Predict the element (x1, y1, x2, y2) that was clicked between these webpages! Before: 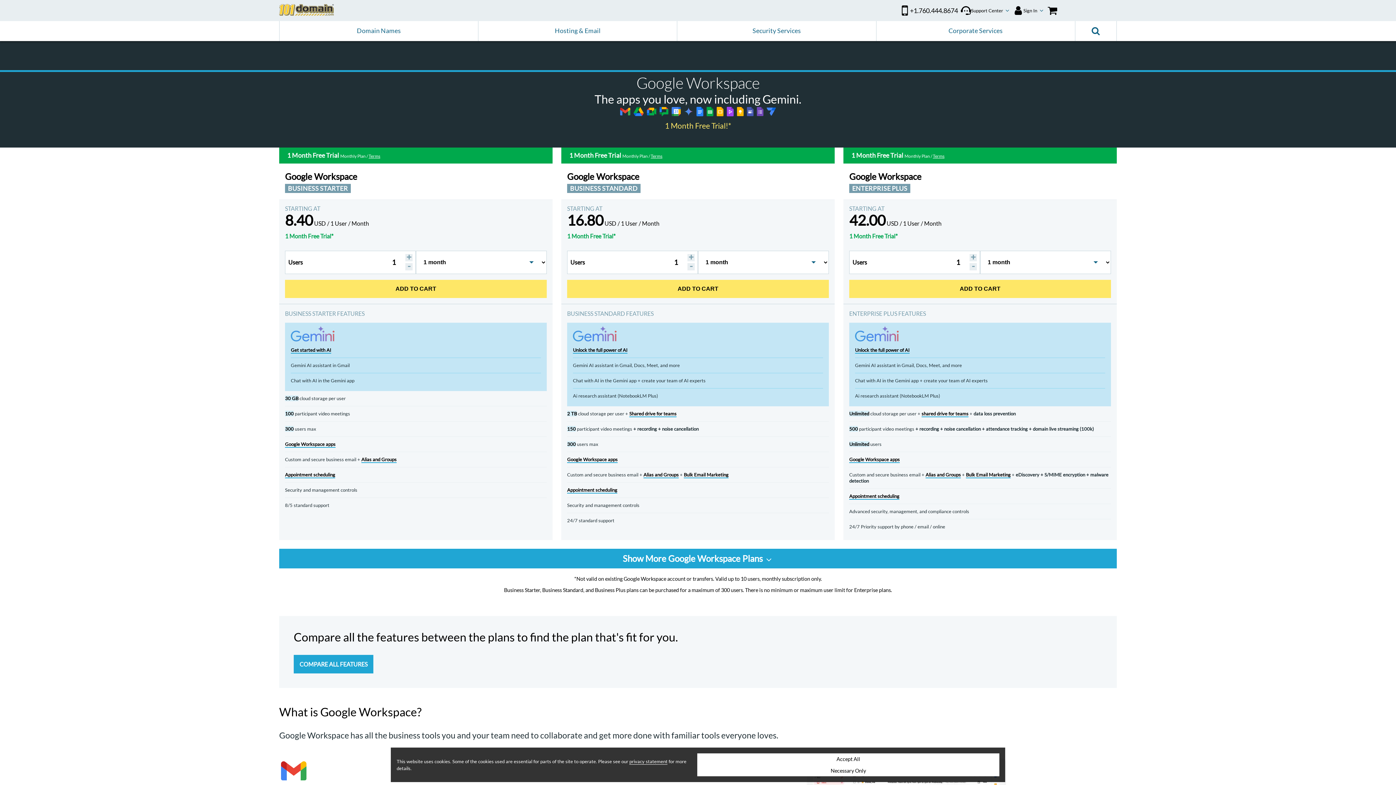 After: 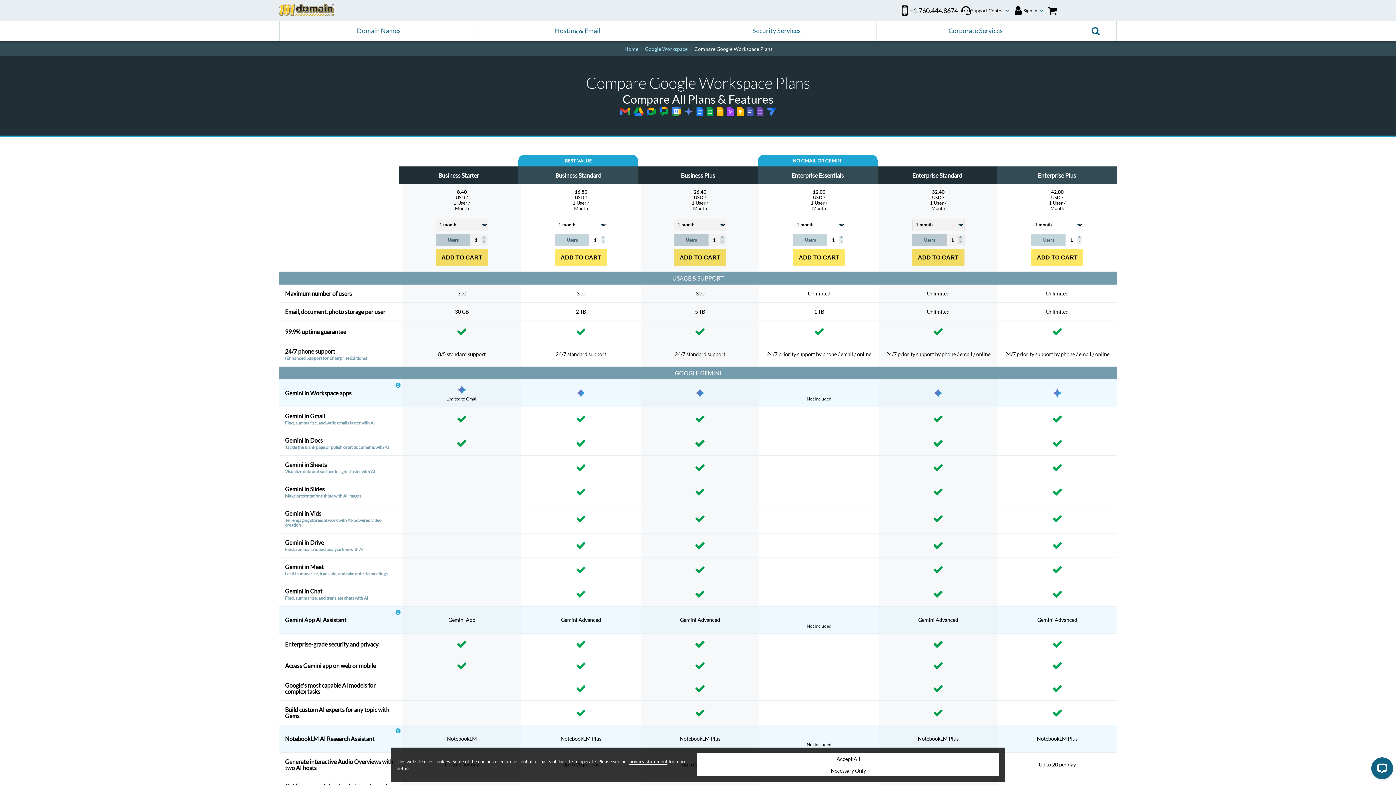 Action: label: Google Workspace apps bbox: (849, 456, 900, 463)